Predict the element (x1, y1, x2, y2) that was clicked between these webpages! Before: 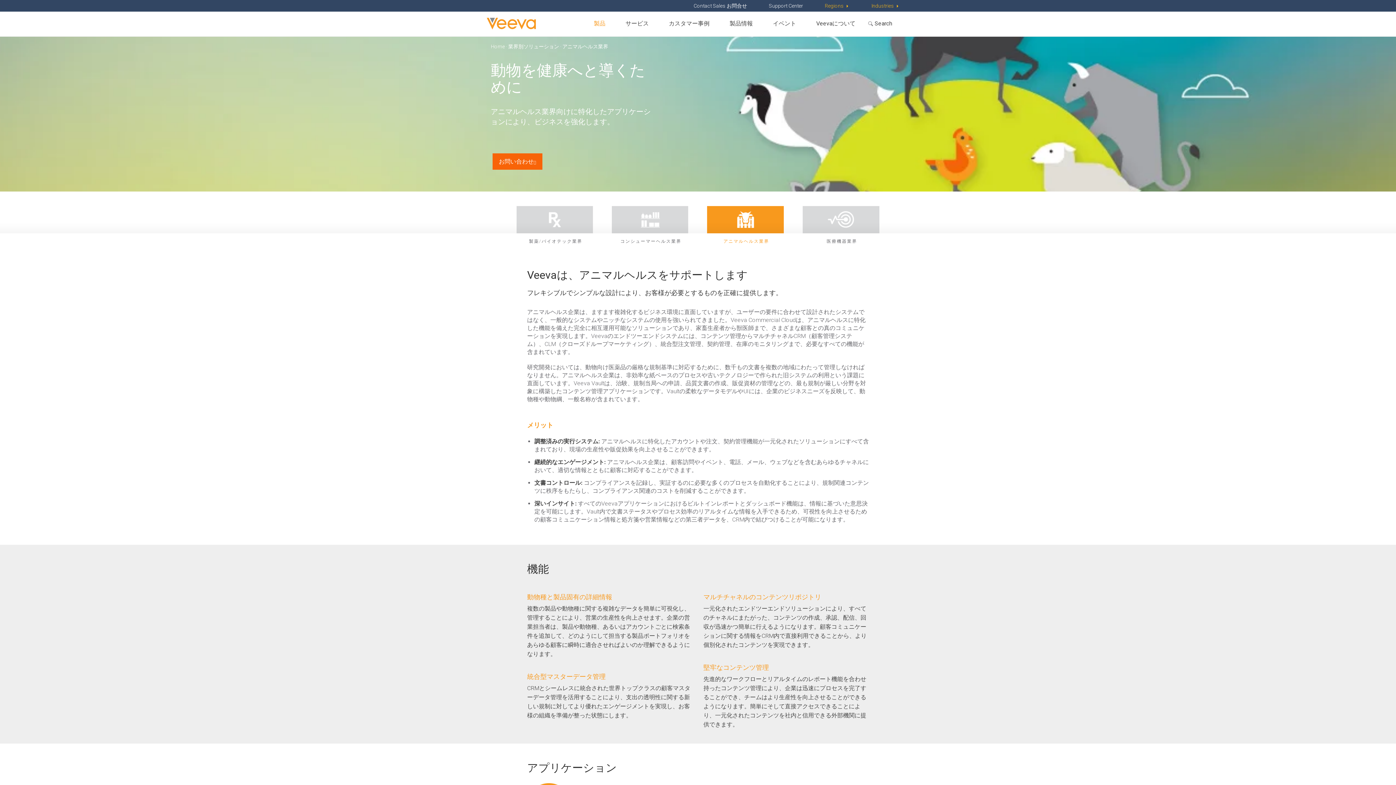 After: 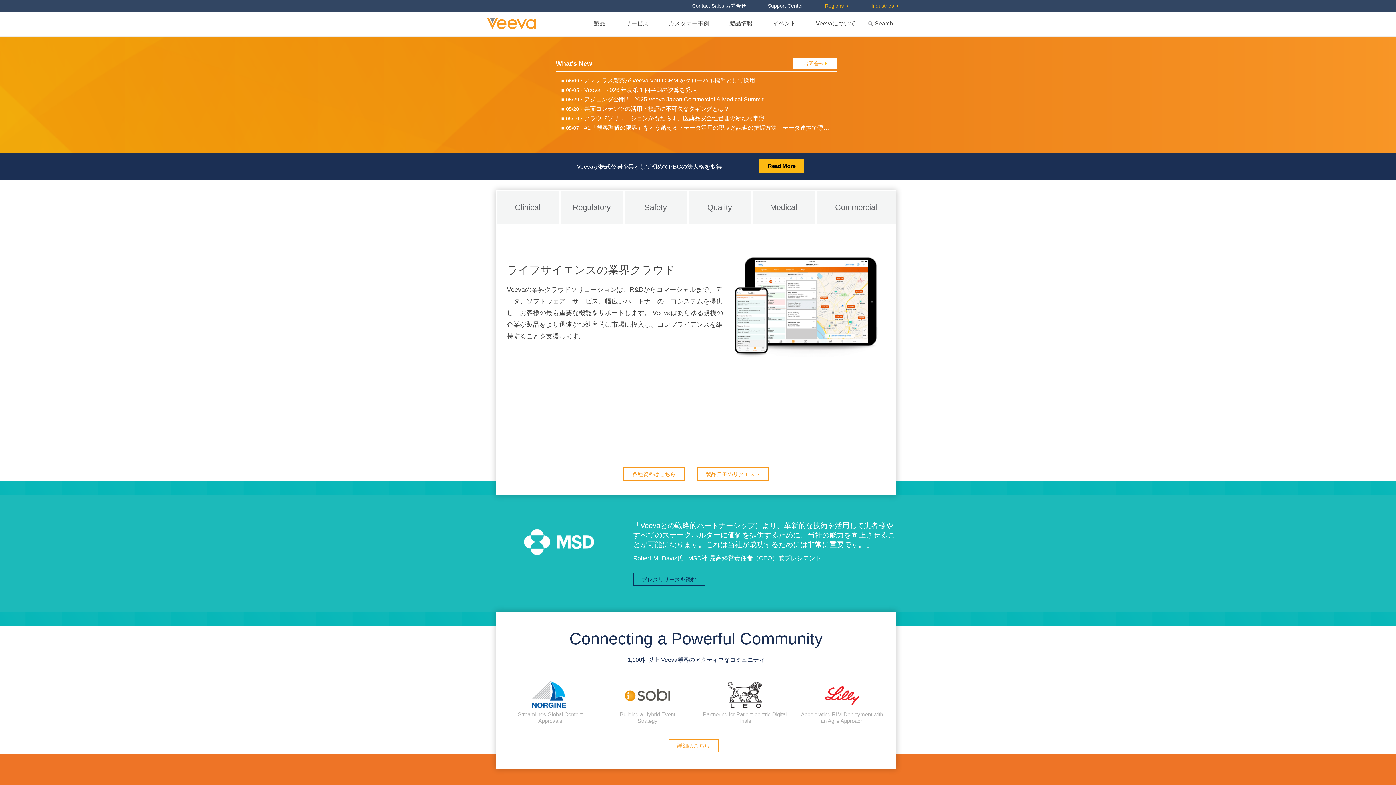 Action: bbox: (486, 23, 535, 30)